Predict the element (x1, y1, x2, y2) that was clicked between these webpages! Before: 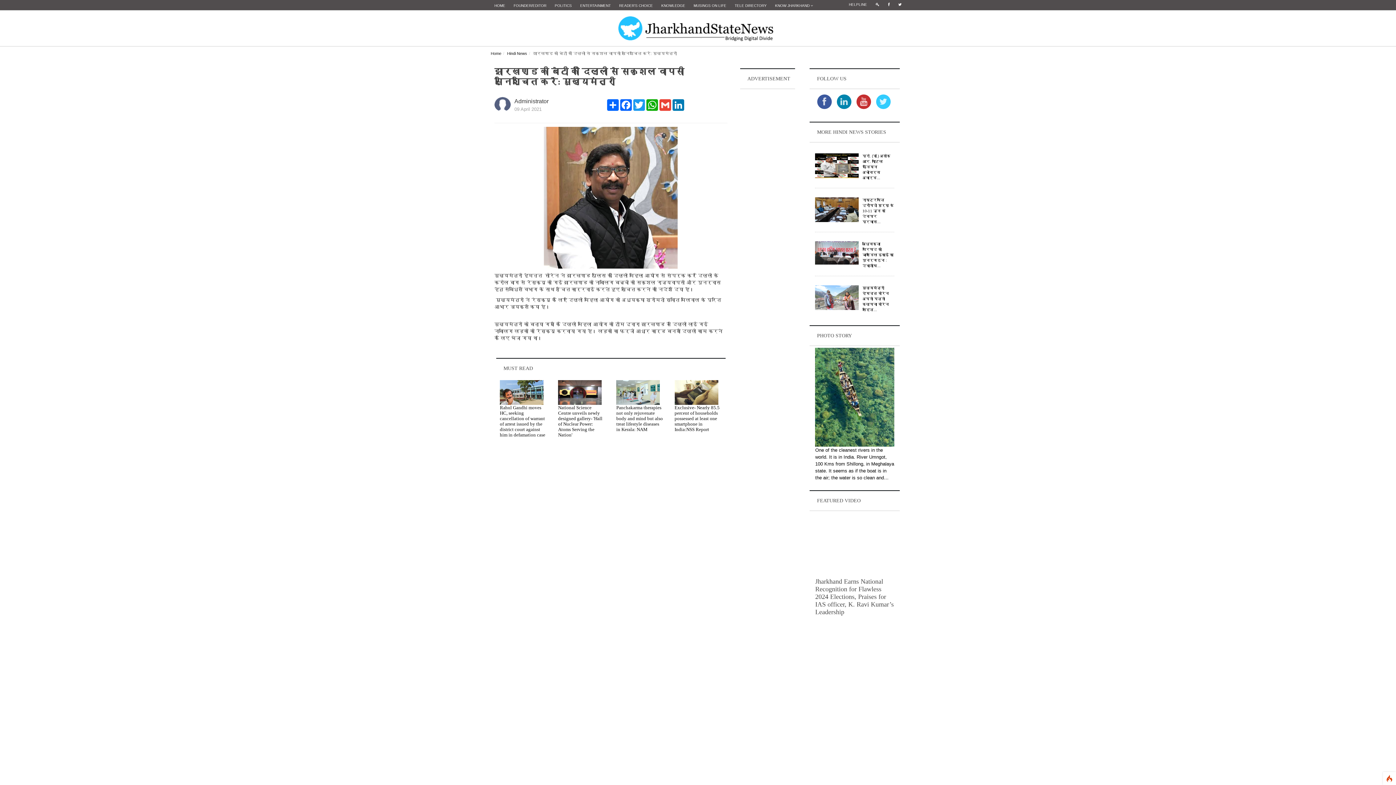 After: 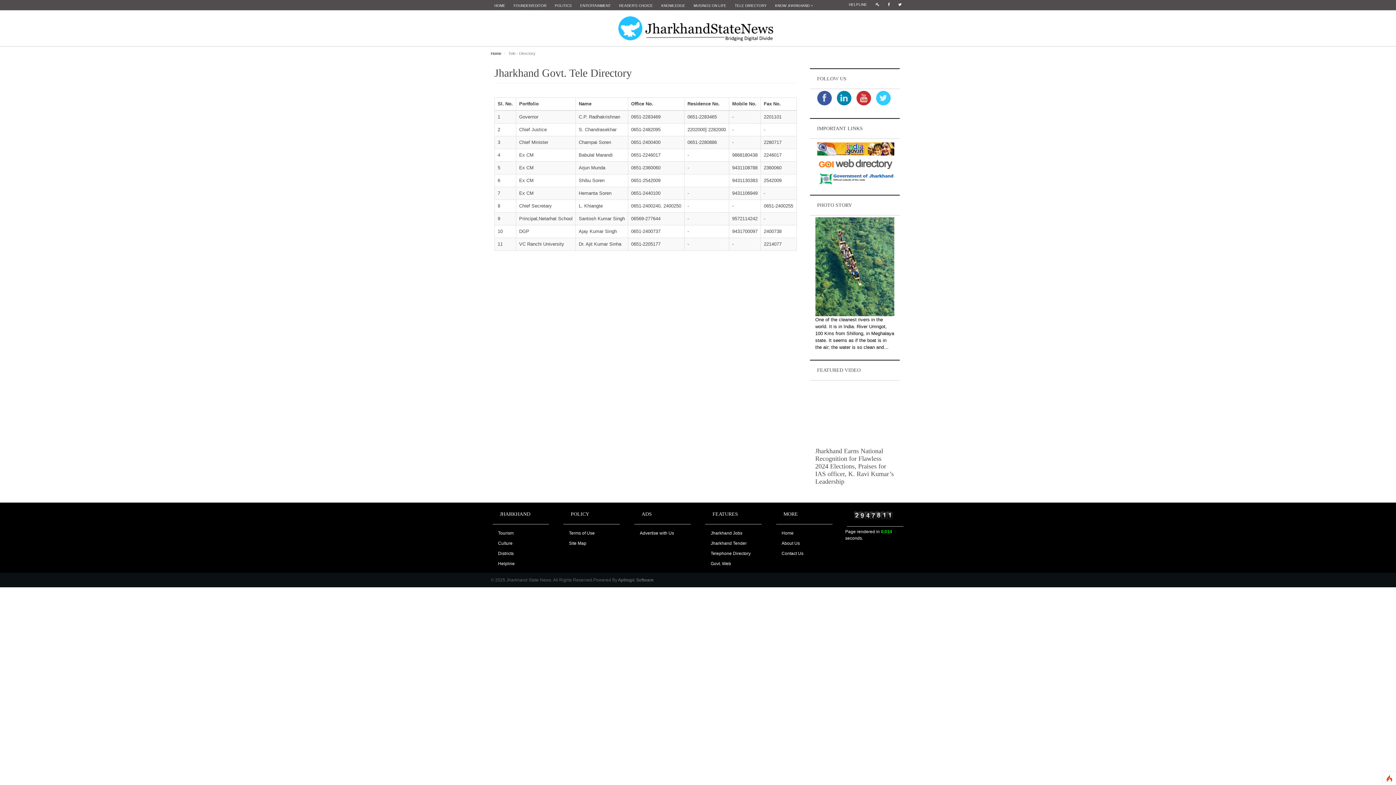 Action: bbox: (731, 1, 770, 10) label: TELE DIRECTORY